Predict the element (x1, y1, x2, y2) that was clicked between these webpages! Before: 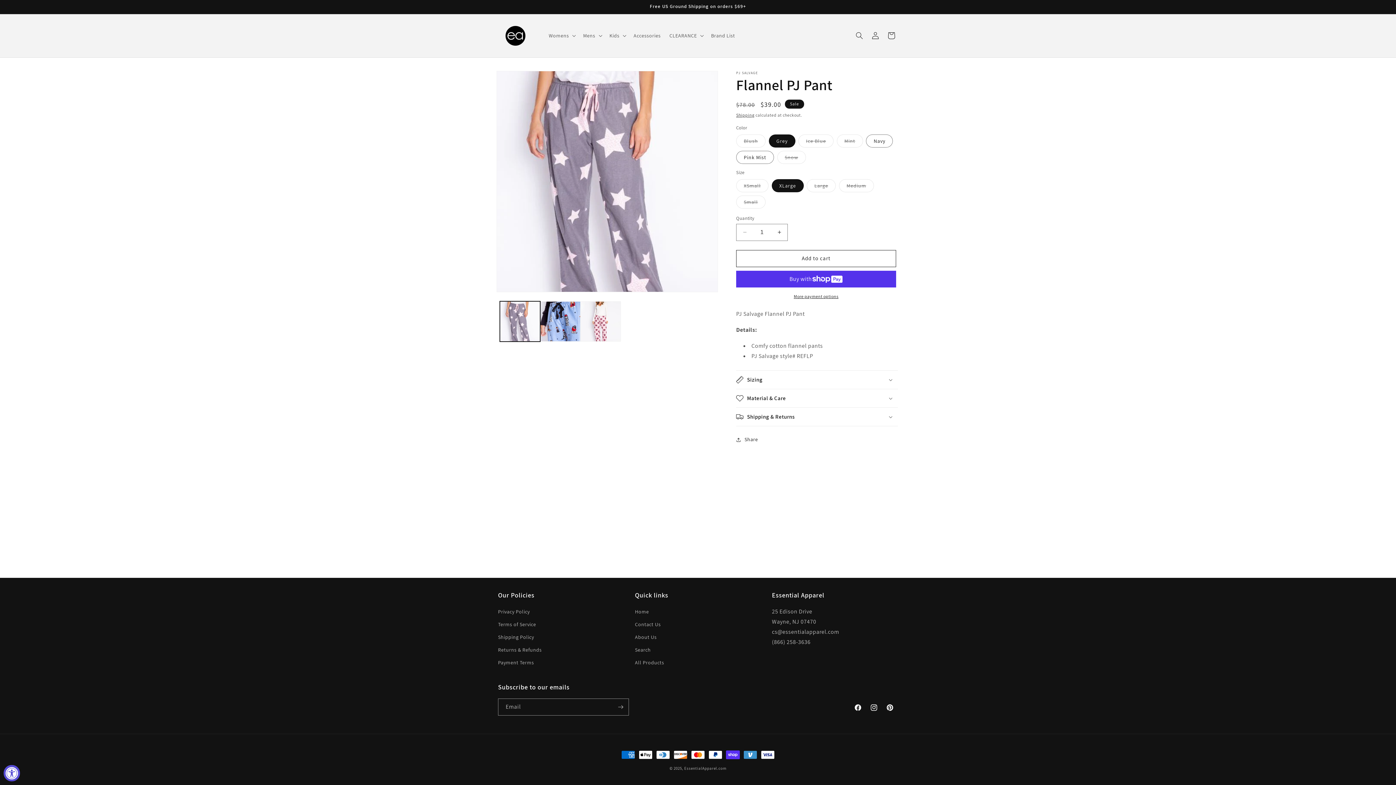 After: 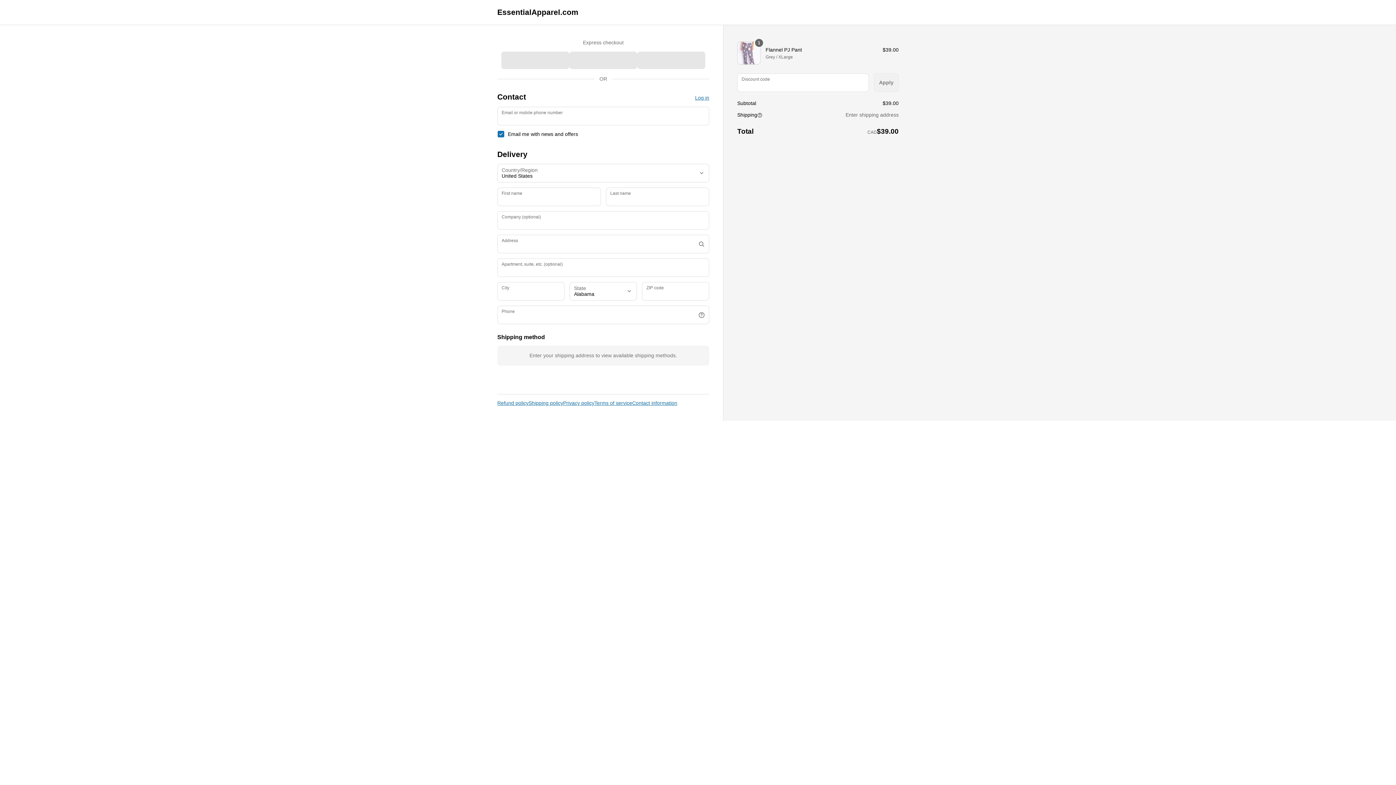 Action: bbox: (736, 293, 896, 299) label: More payment options